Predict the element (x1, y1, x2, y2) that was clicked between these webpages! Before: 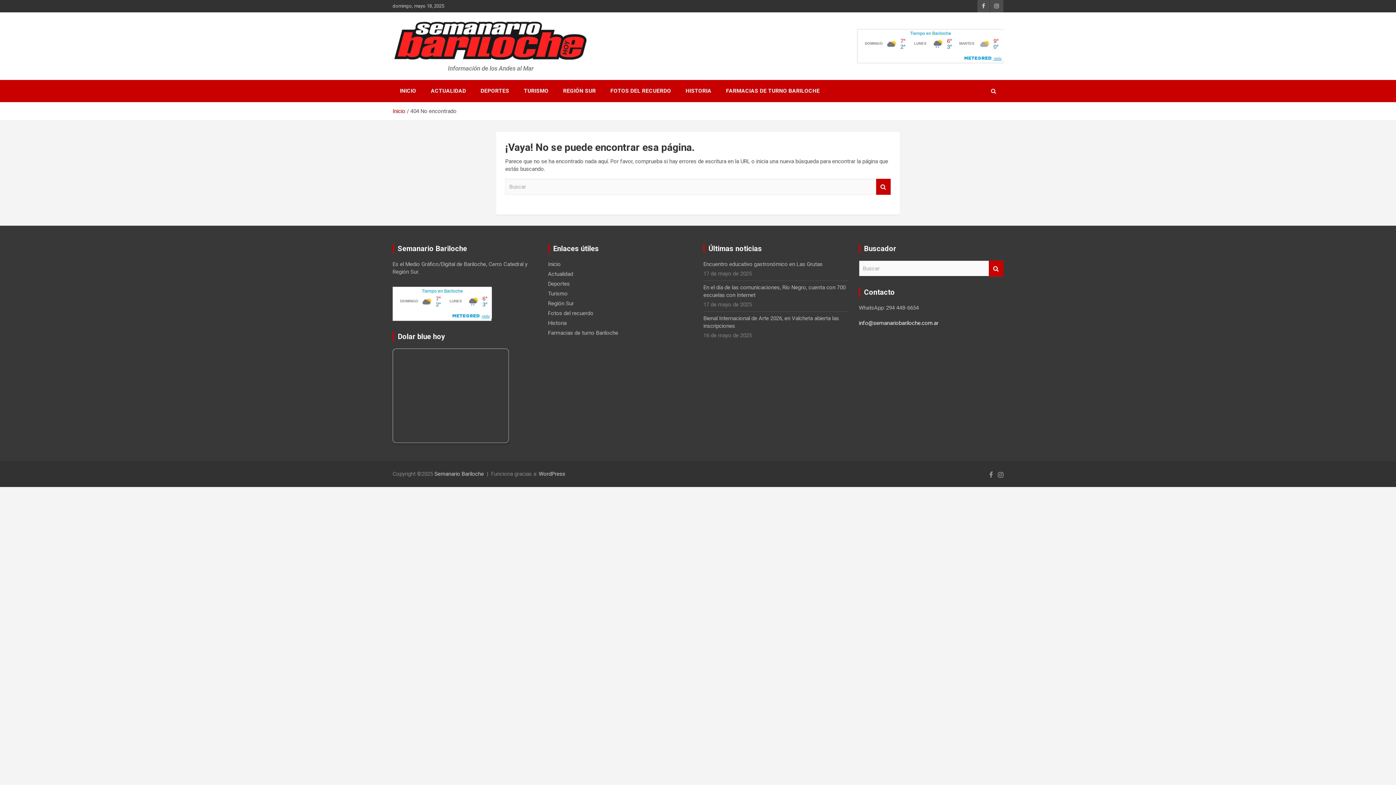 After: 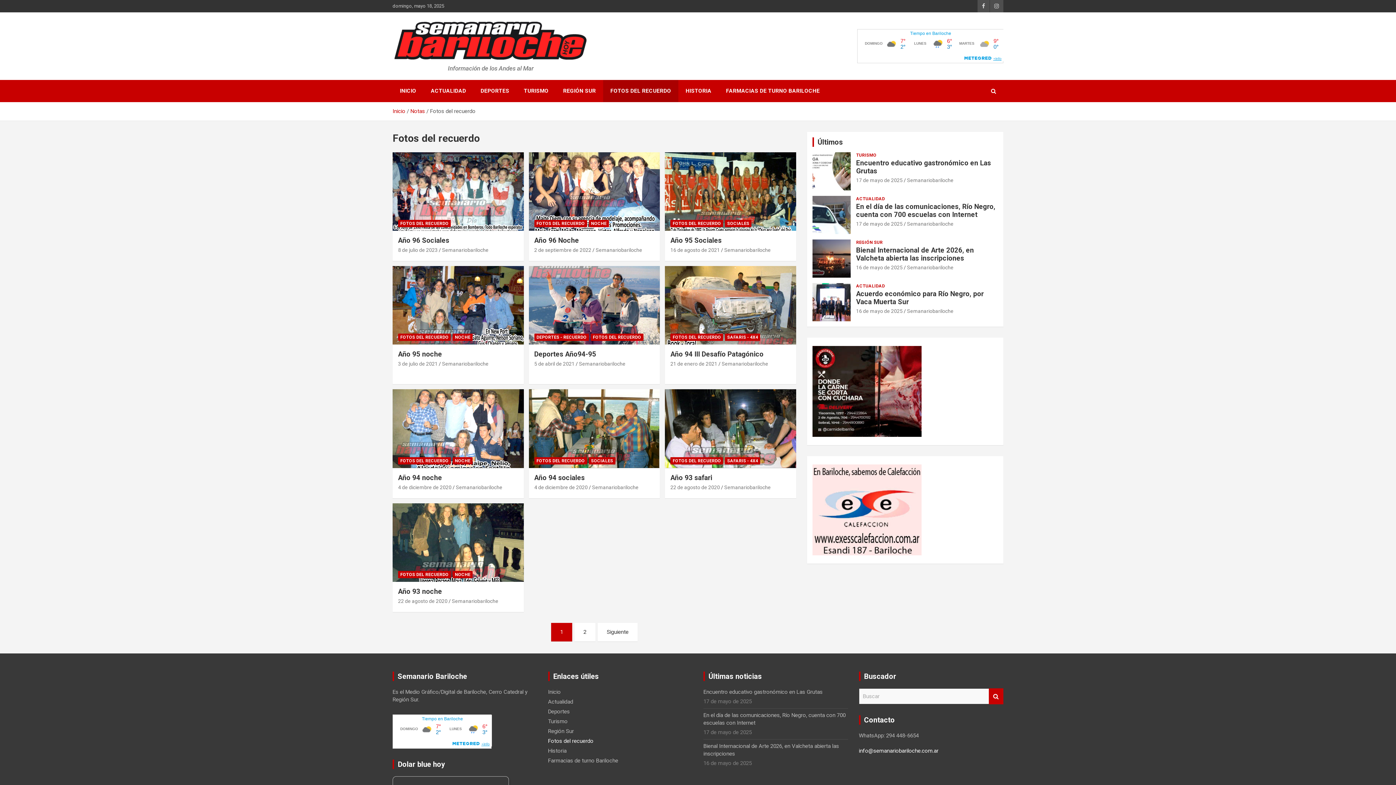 Action: bbox: (603, 79, 678, 102) label: FOTOS DEL RECUERDO